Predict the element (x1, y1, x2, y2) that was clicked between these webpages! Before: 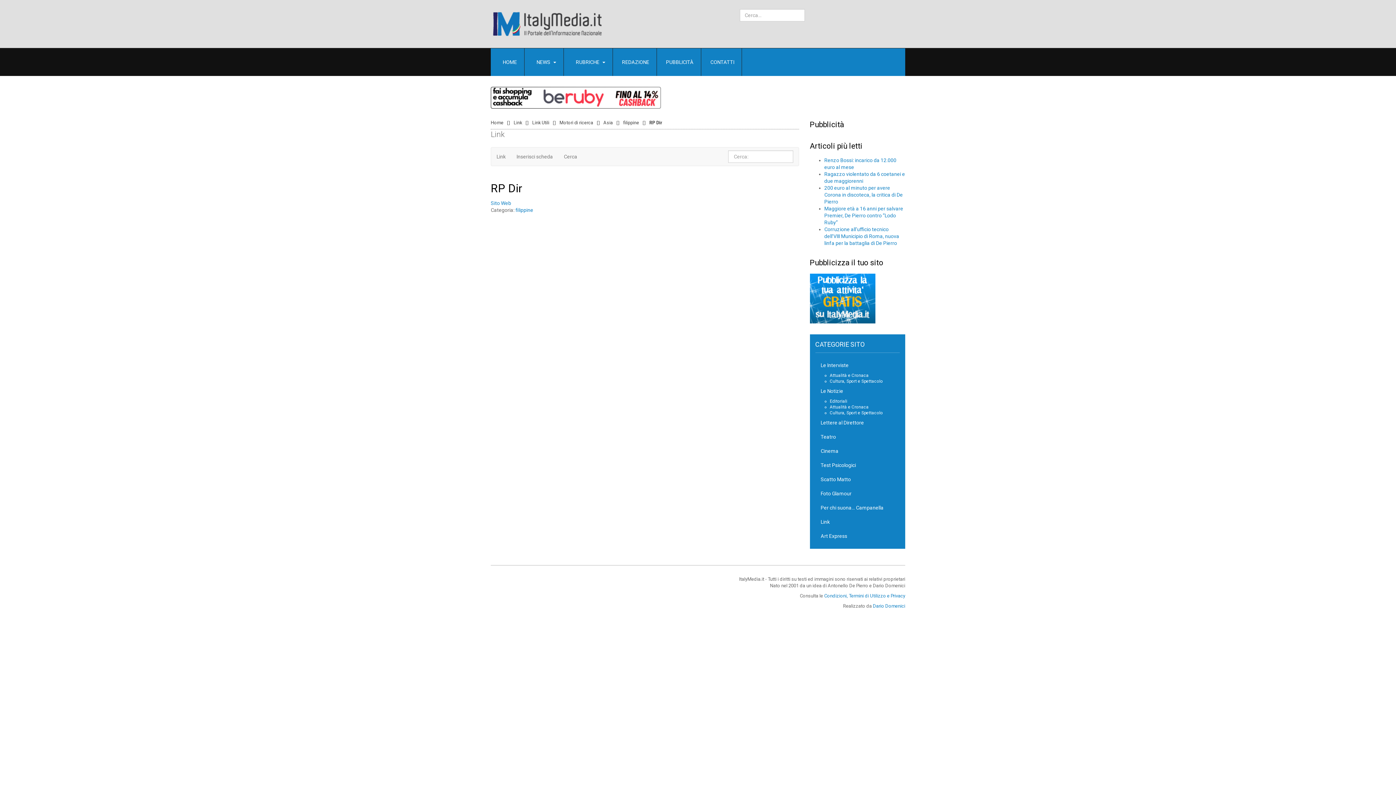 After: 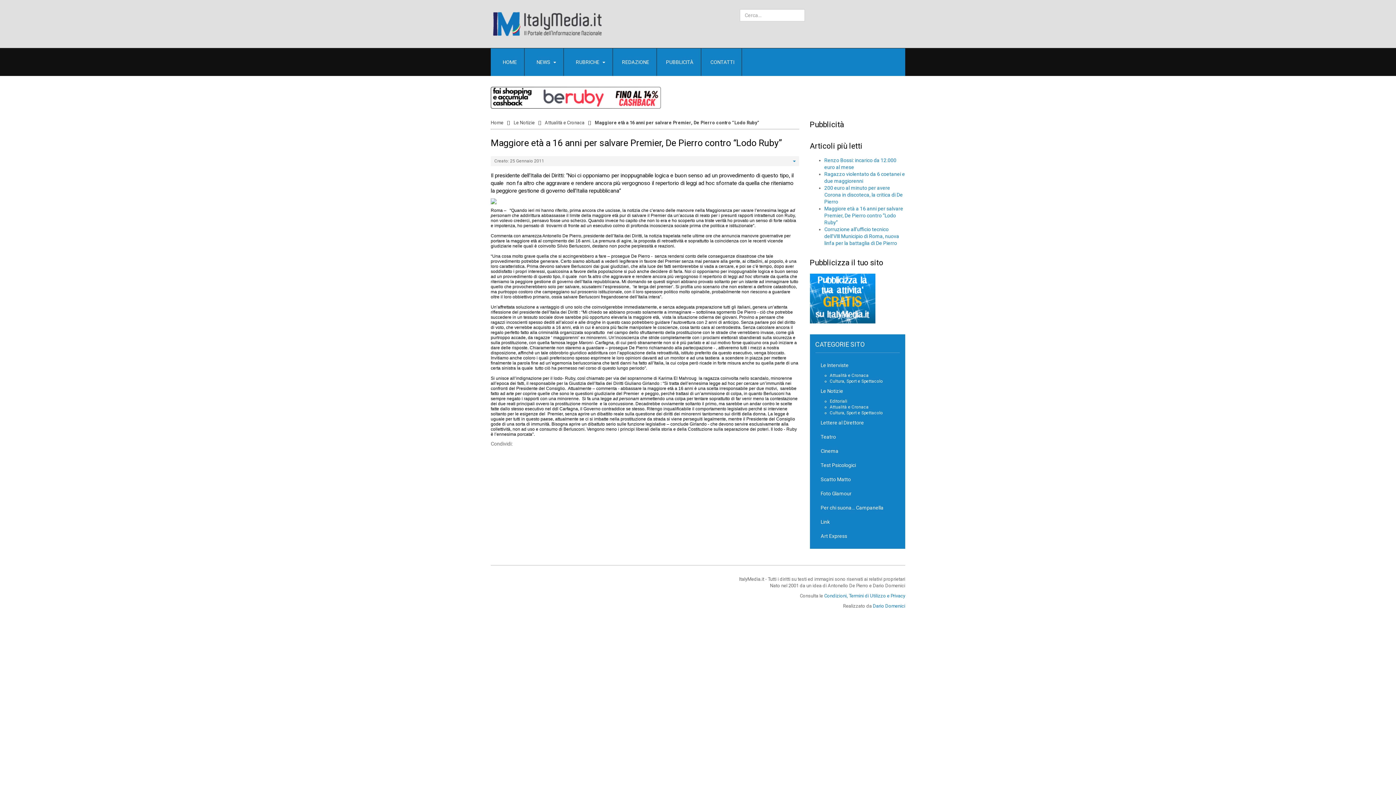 Action: label: Maggiore età a 16 anni per salvare Premier, De Pierro contro “Lodo Ruby” bbox: (824, 205, 903, 225)